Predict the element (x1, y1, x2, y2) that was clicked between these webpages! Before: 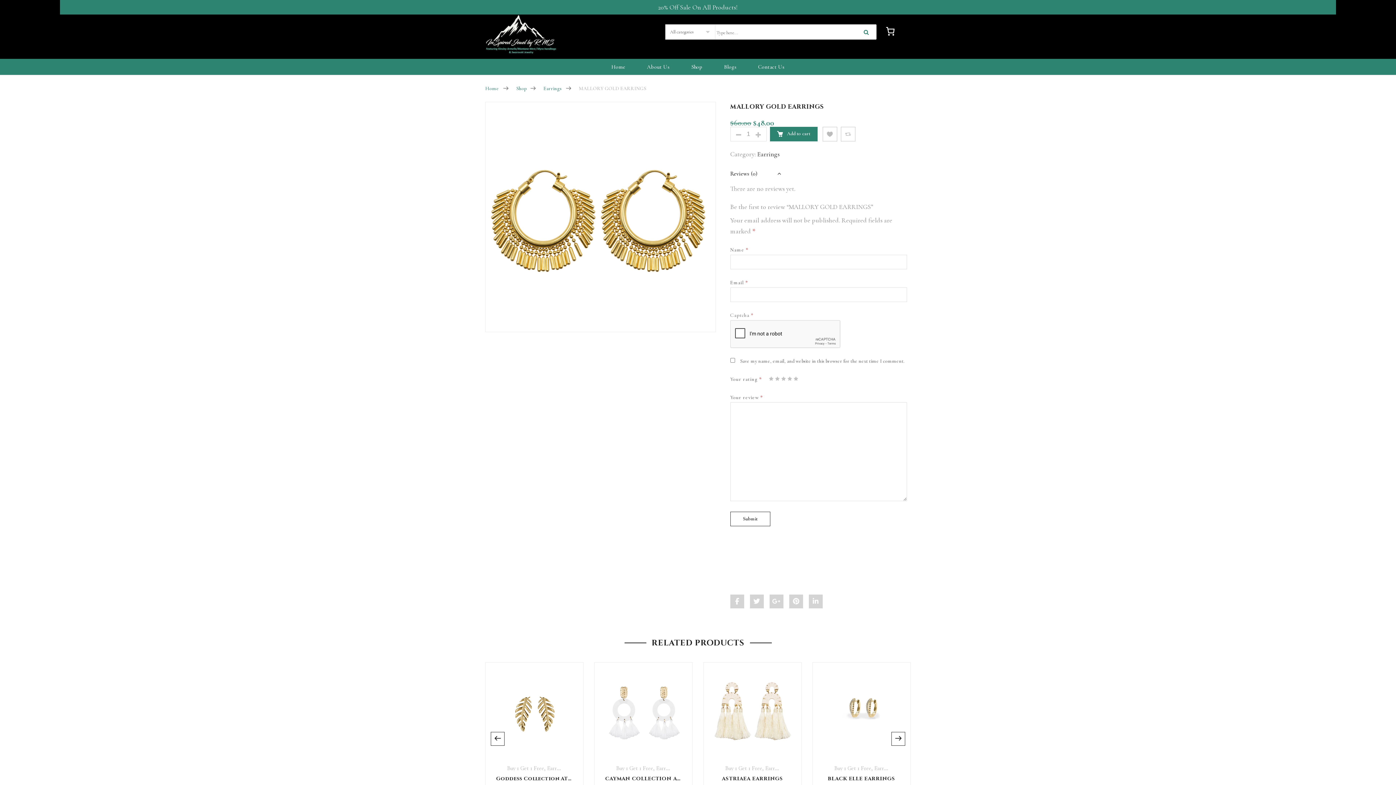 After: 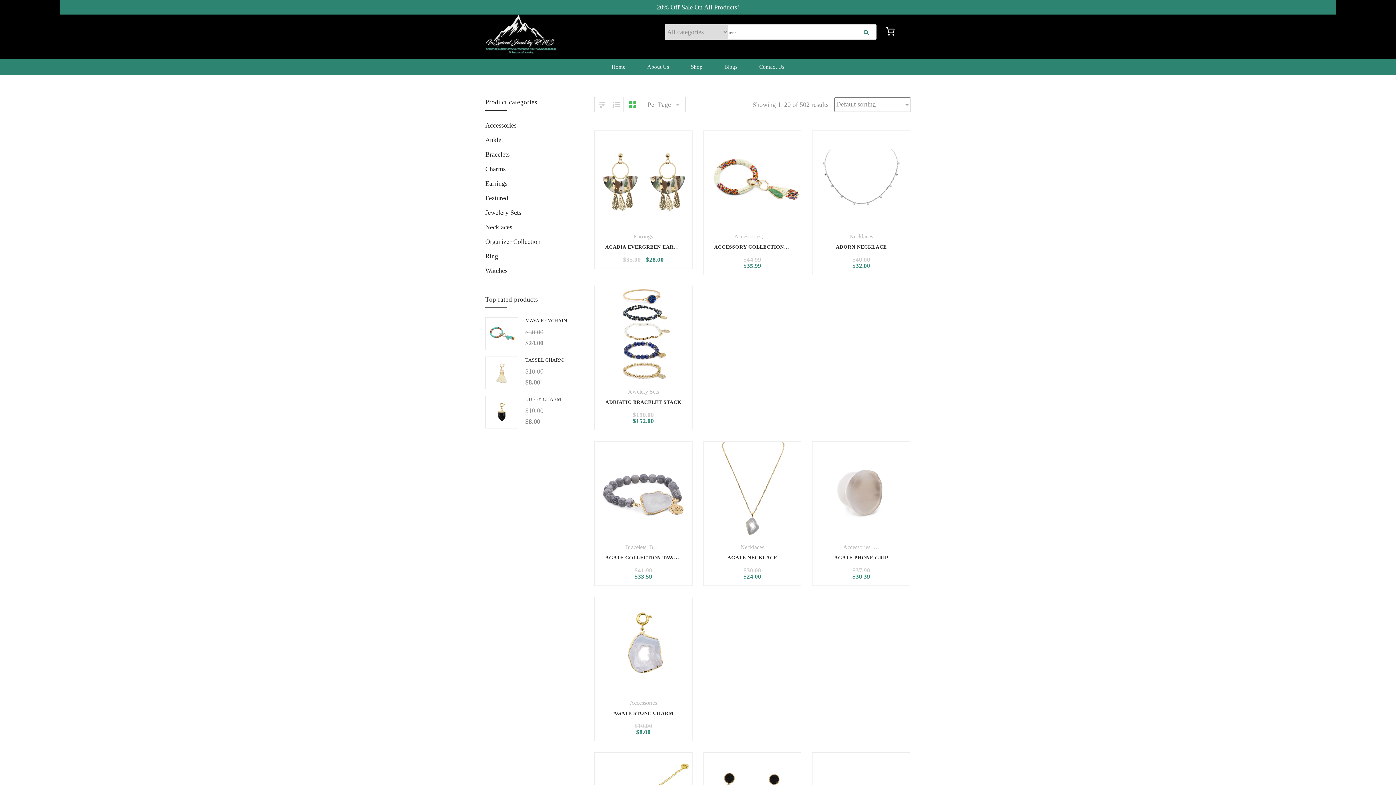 Action: bbox: (686, 59, 708, 74) label: Shop